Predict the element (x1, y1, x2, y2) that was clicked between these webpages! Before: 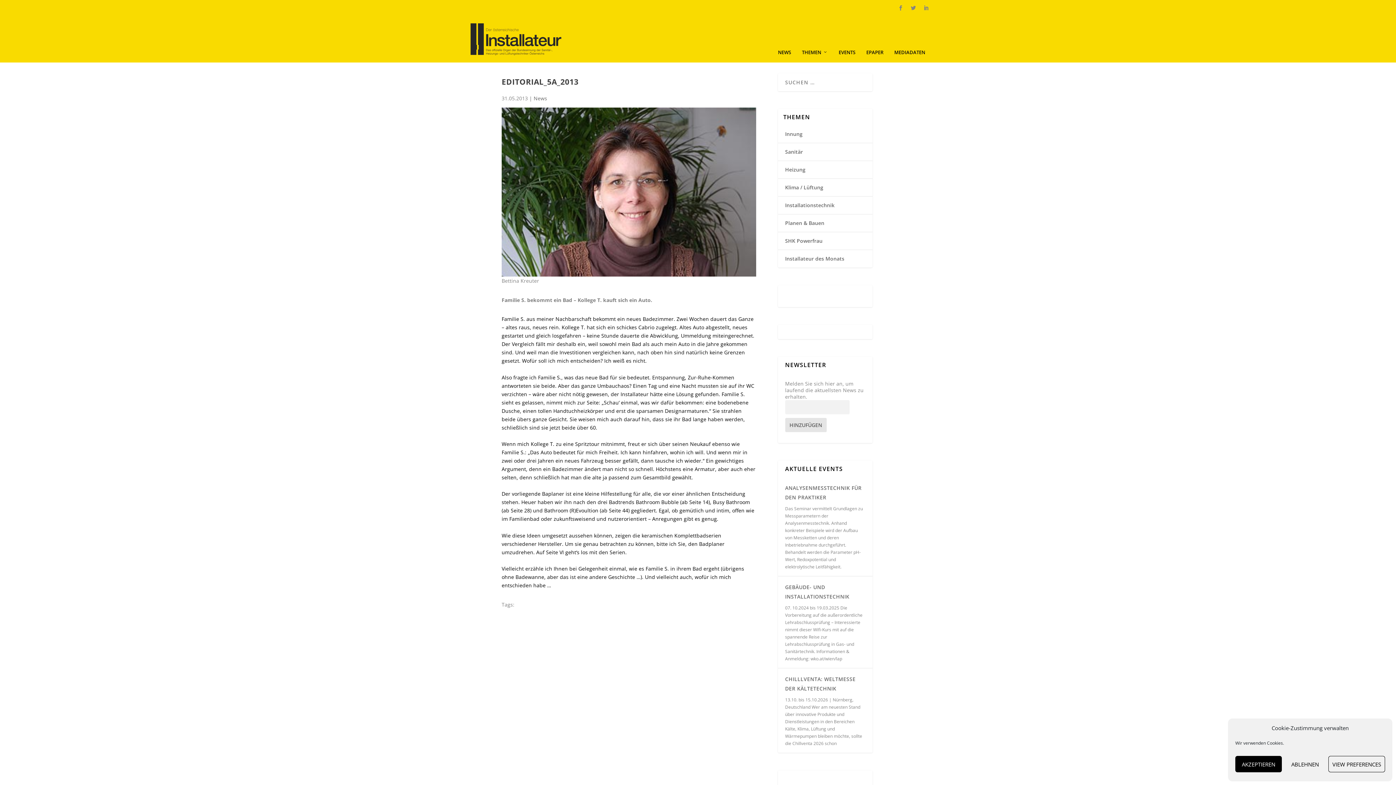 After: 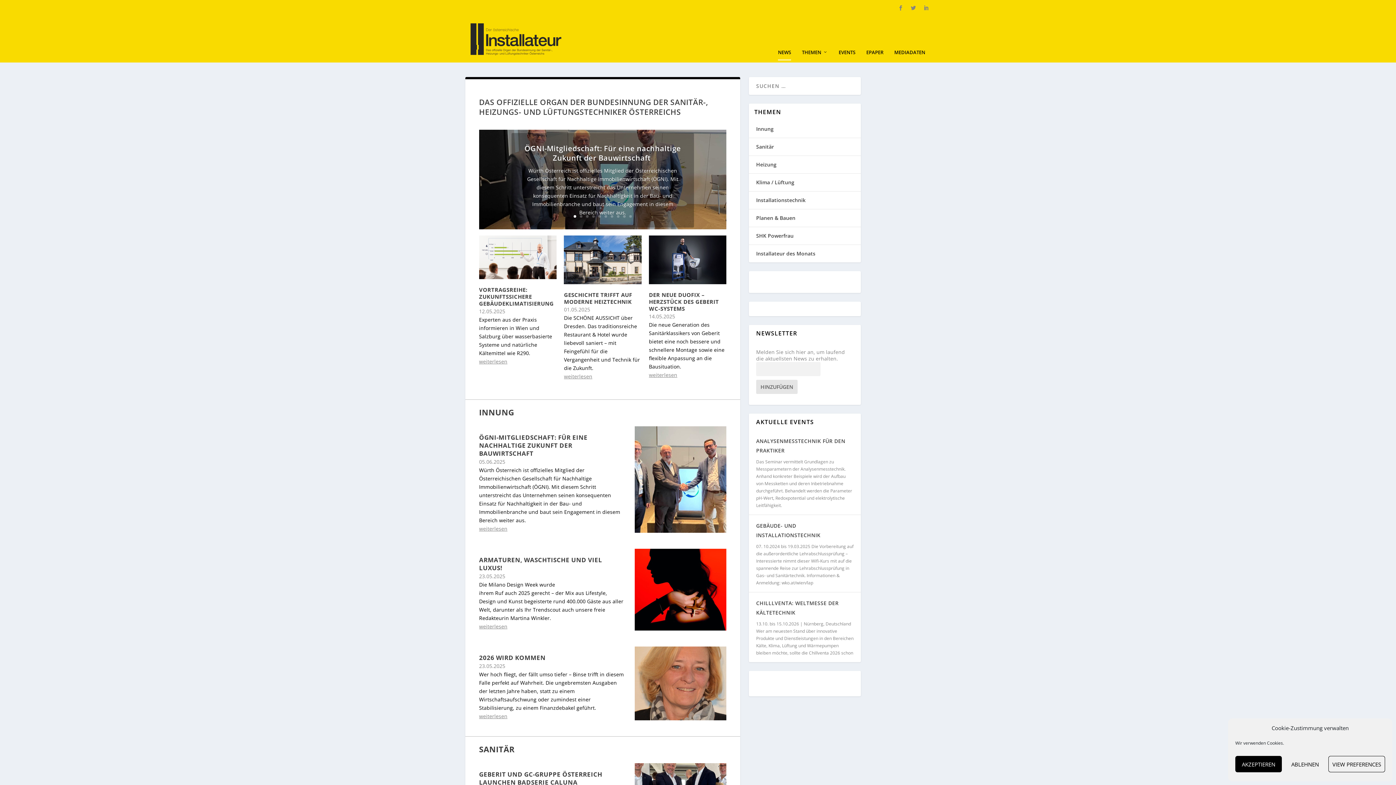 Action: label: NEWS bbox: (778, 49, 791, 62)